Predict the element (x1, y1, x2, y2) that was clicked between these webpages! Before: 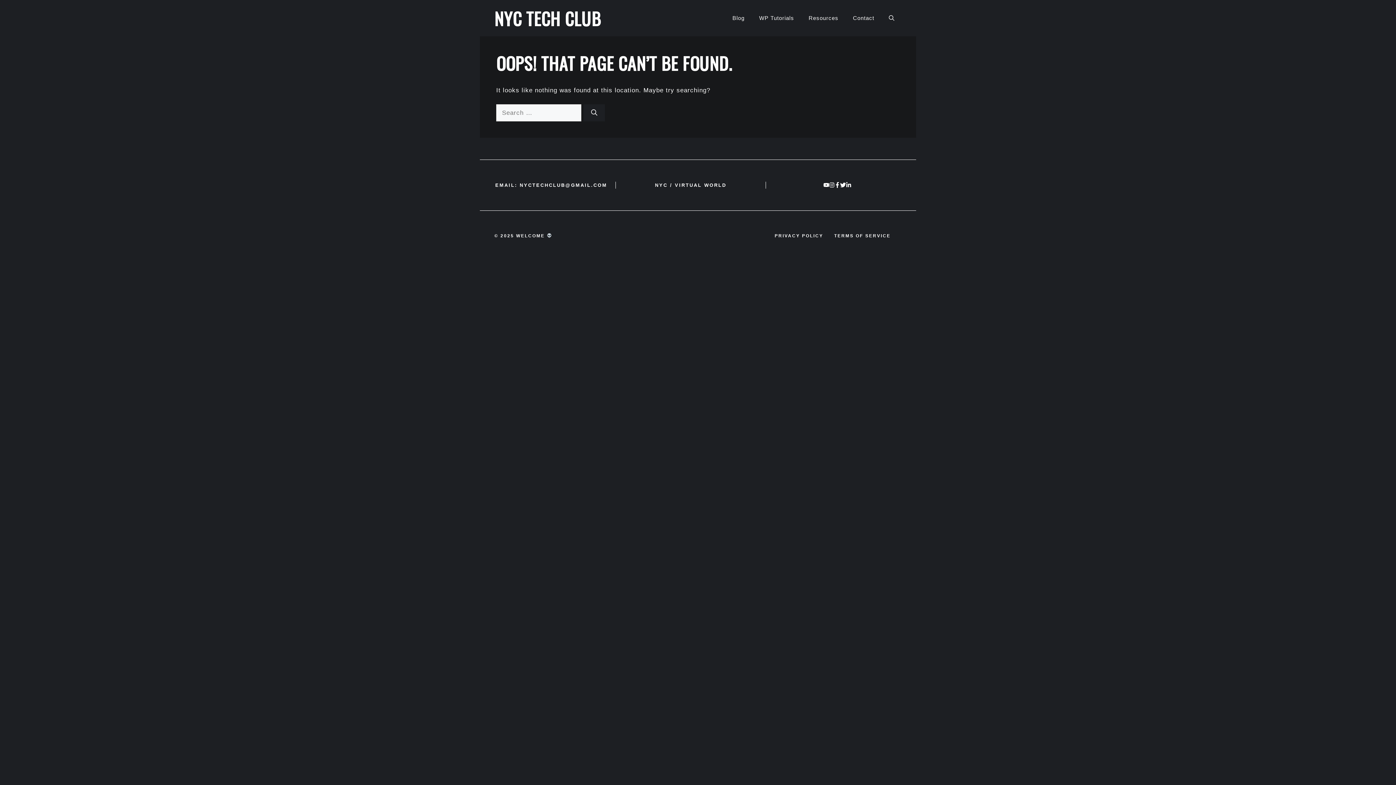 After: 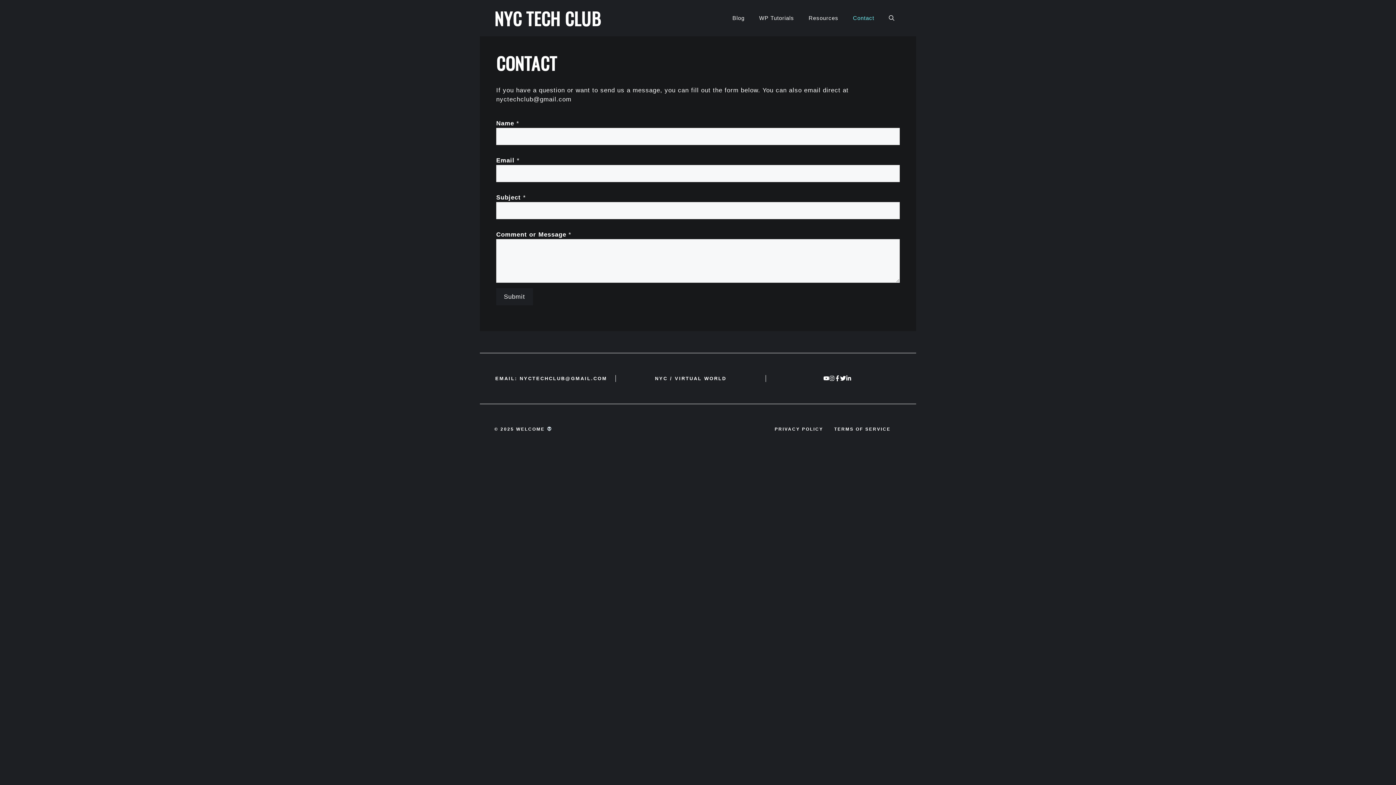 Action: label: Contact bbox: (845, 7, 881, 29)